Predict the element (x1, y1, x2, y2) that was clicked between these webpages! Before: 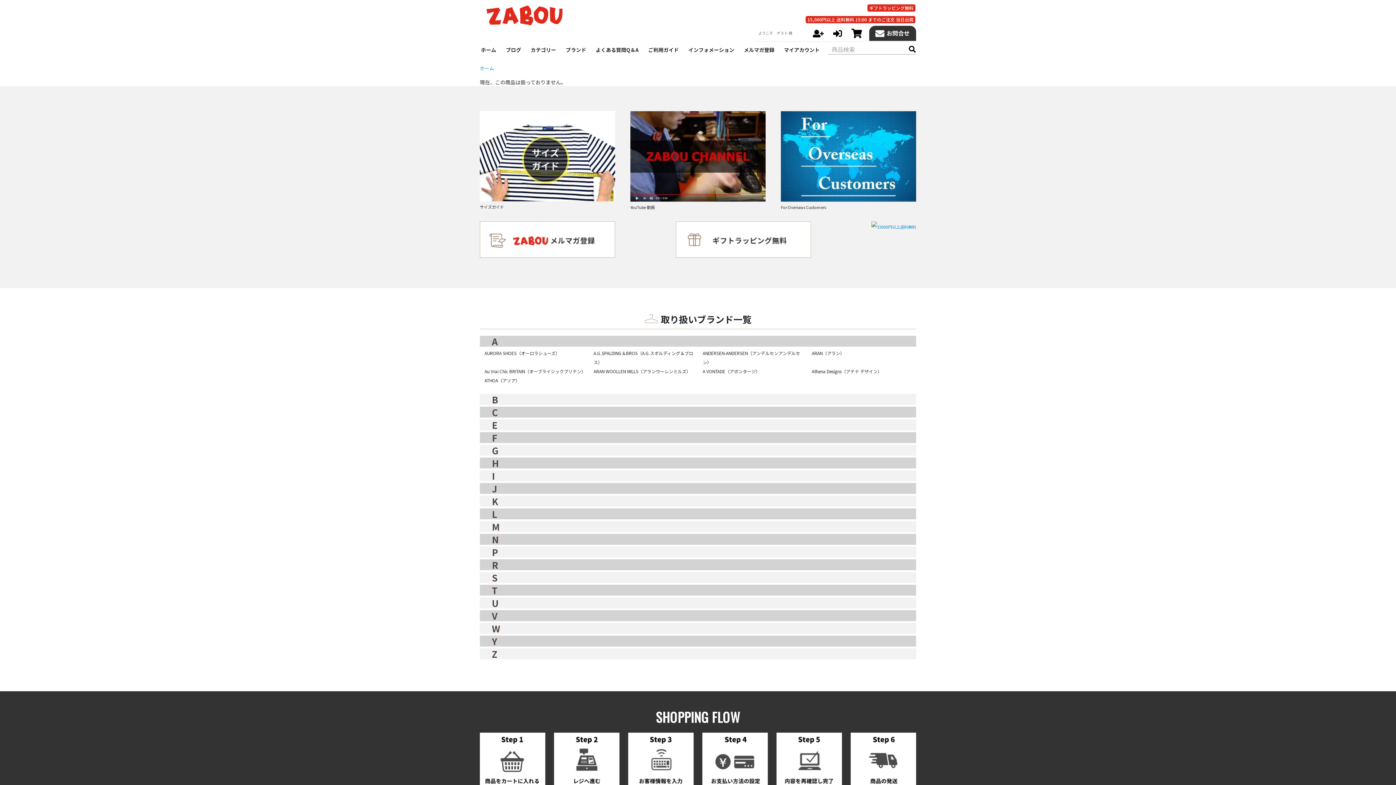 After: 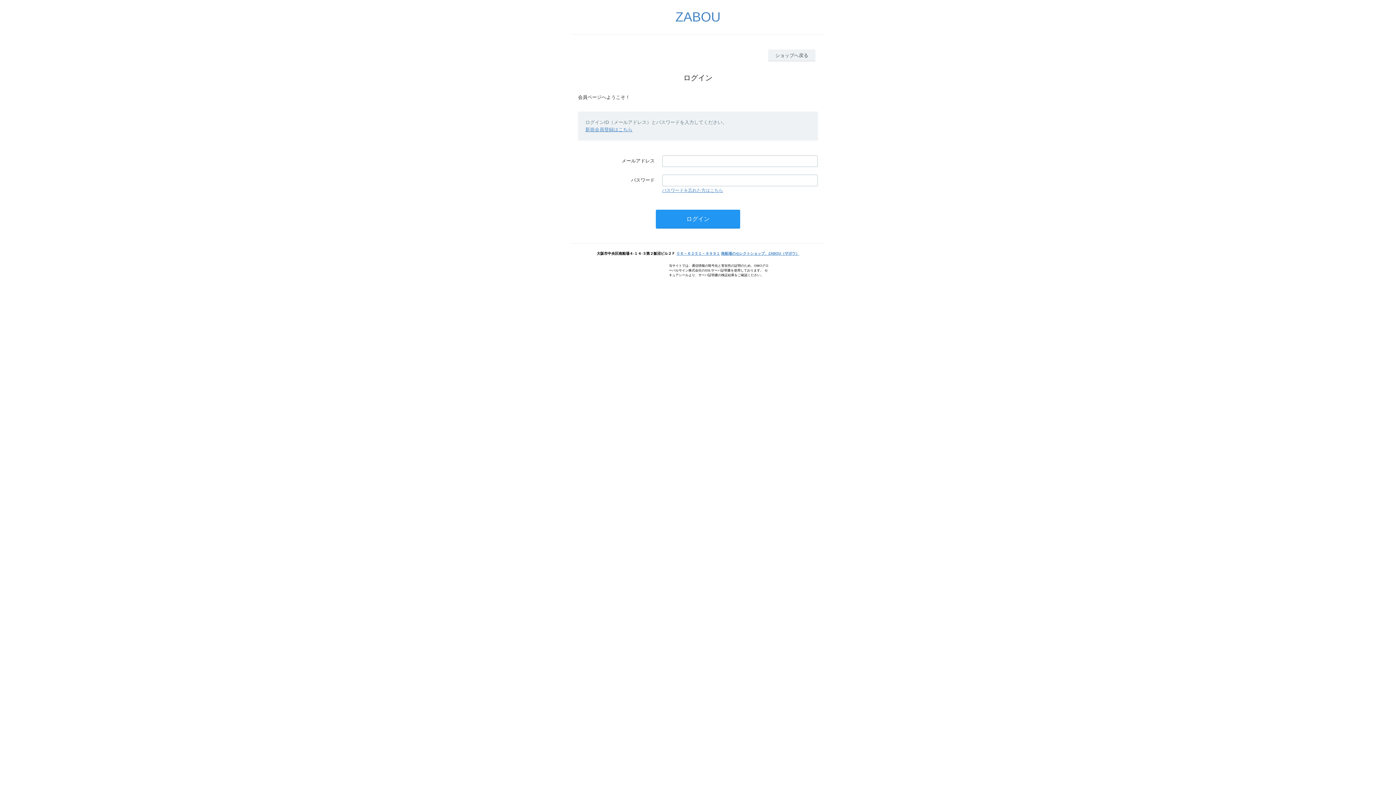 Action: bbox: (833, 30, 842, 36)